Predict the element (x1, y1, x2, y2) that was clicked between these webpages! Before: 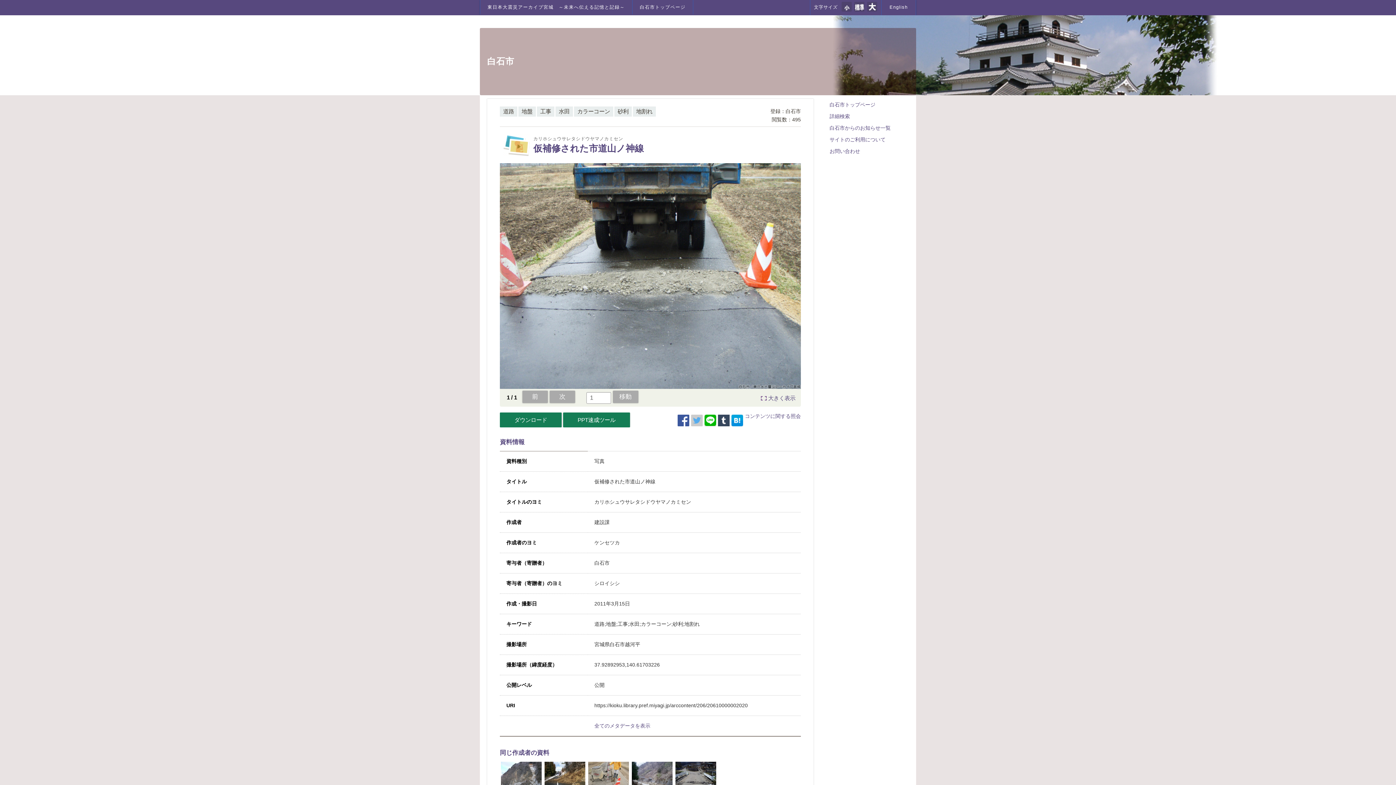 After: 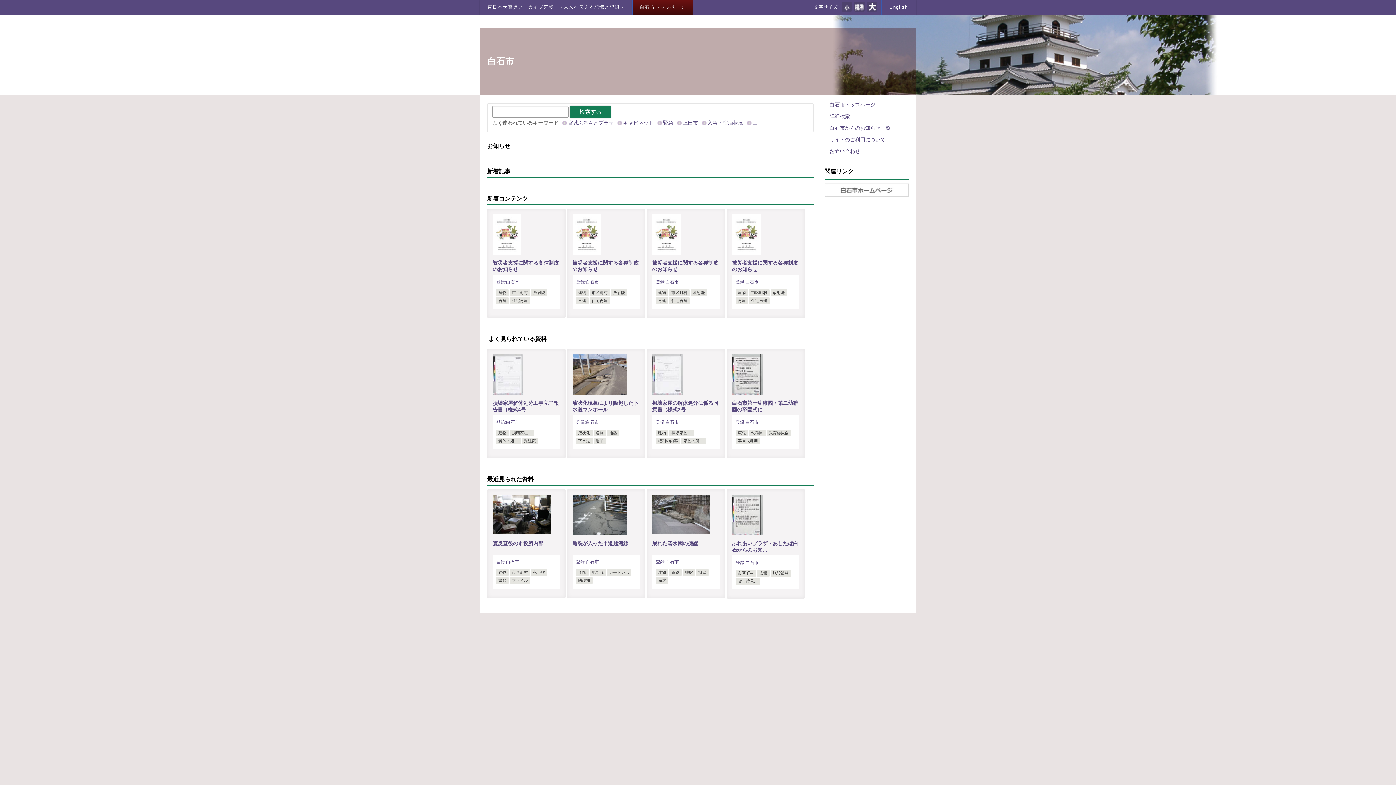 Action: bbox: (487, 59, 514, 65) label: 白石市